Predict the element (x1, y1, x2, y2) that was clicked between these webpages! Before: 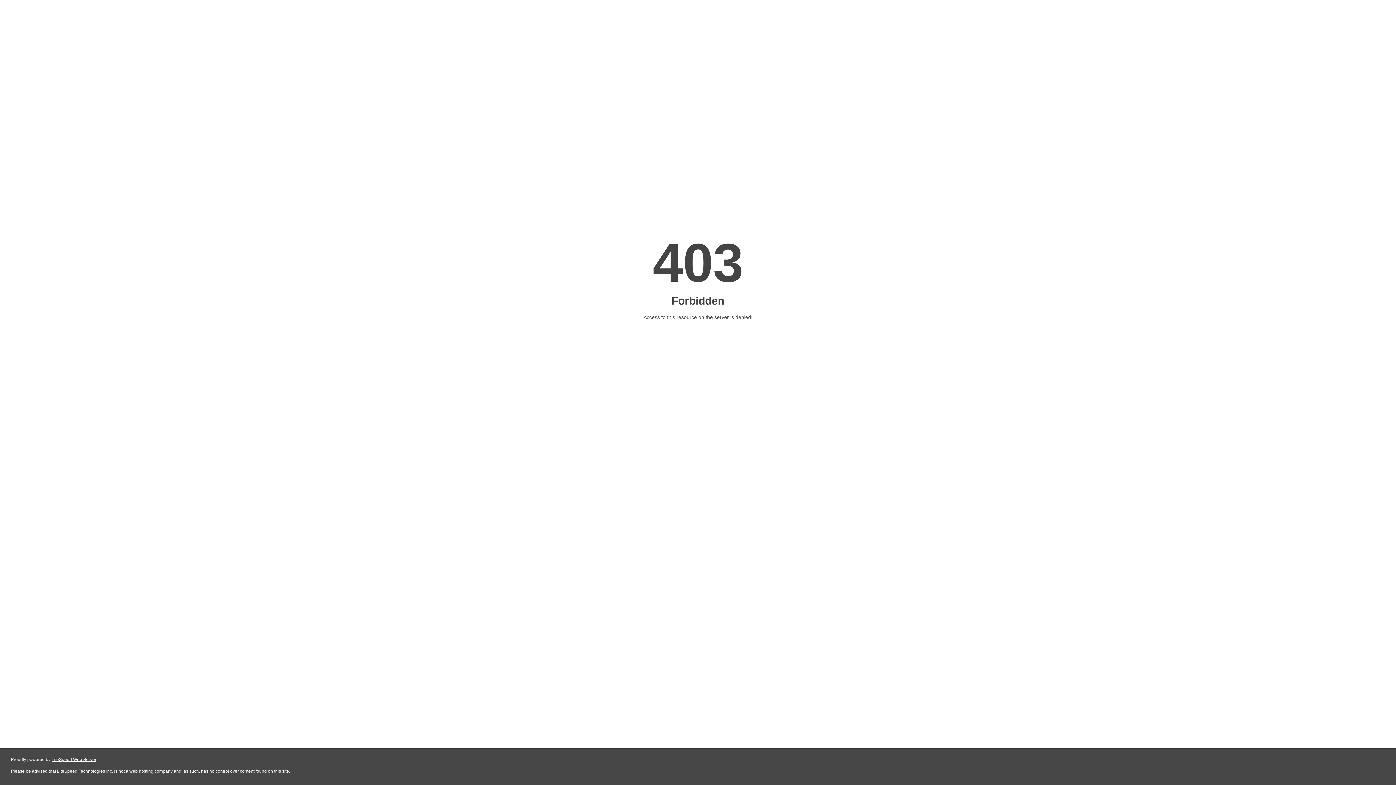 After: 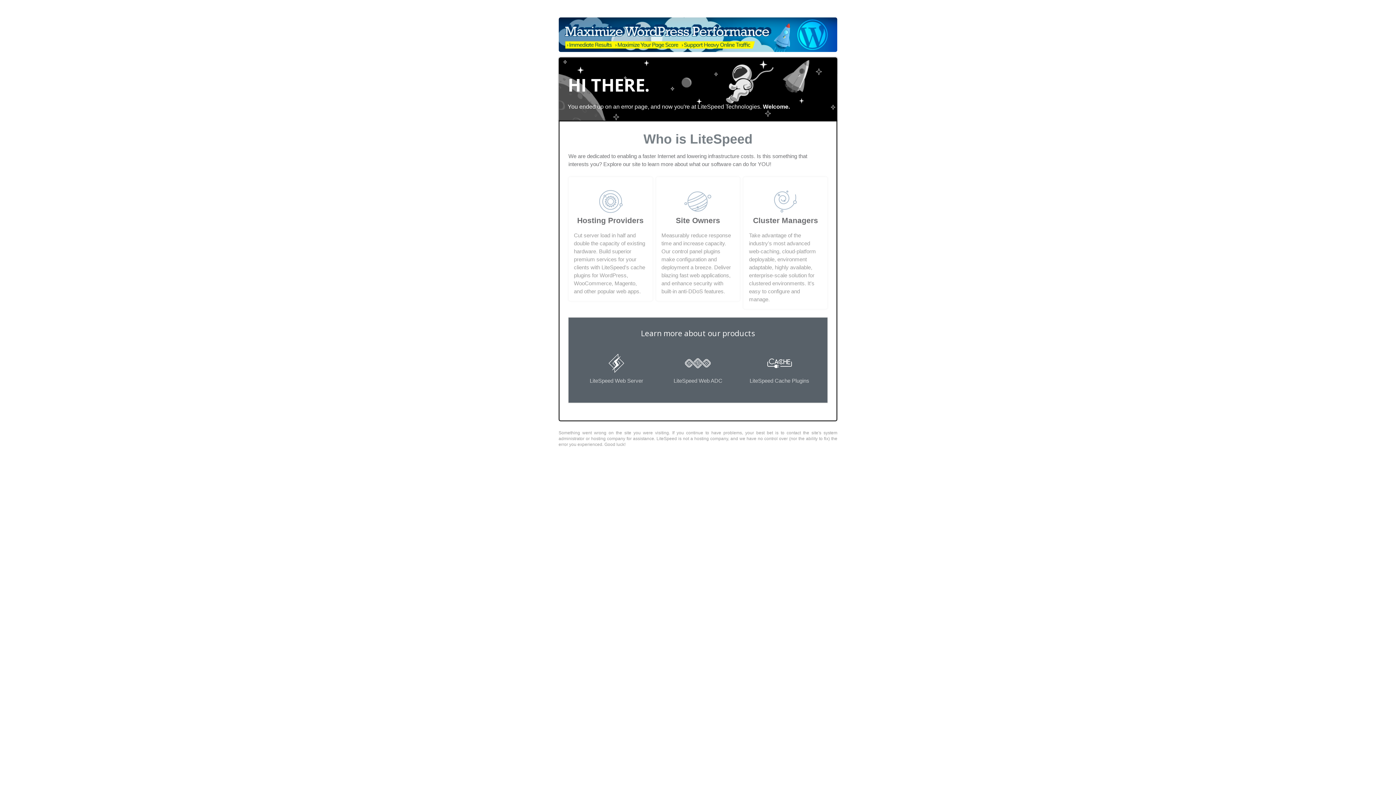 Action: bbox: (51, 757, 96, 762) label: LiteSpeed Web Server